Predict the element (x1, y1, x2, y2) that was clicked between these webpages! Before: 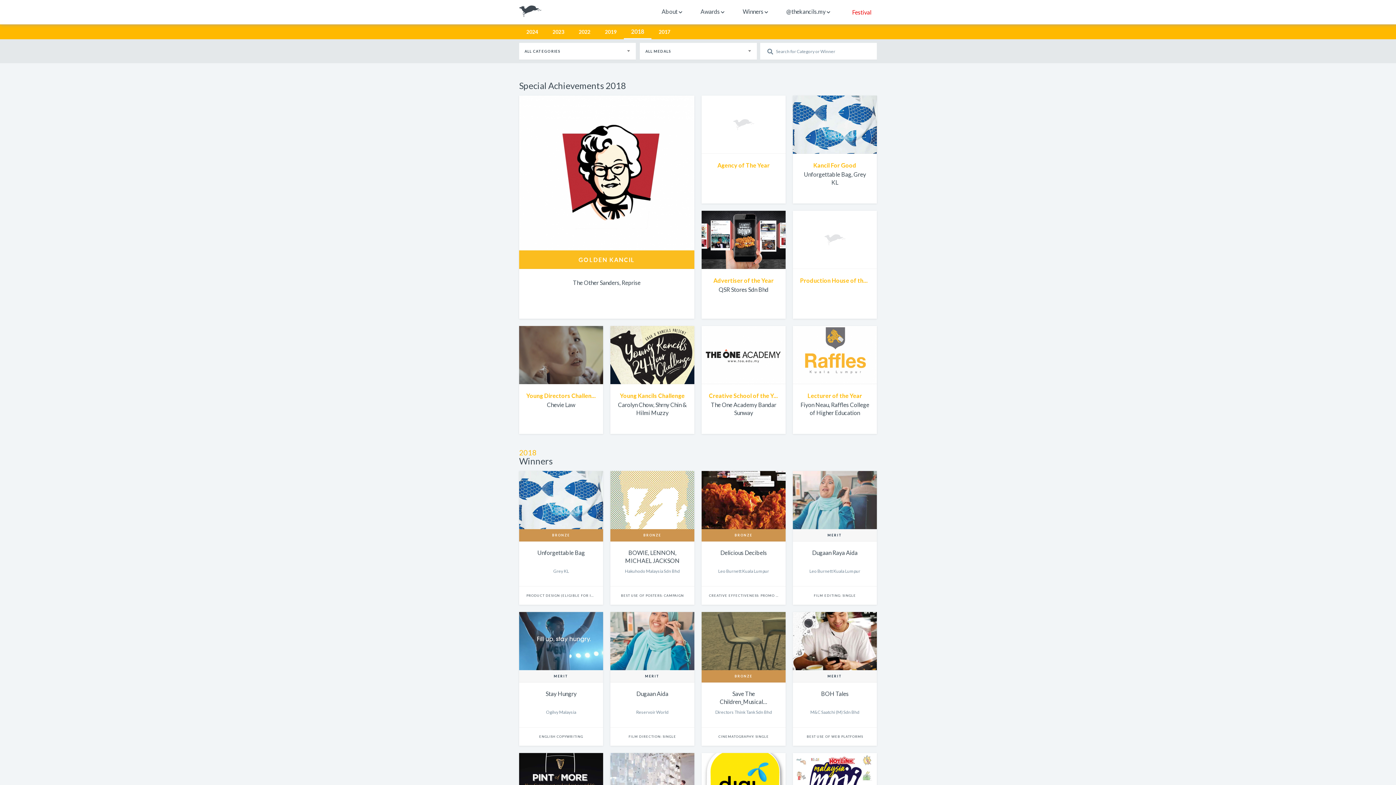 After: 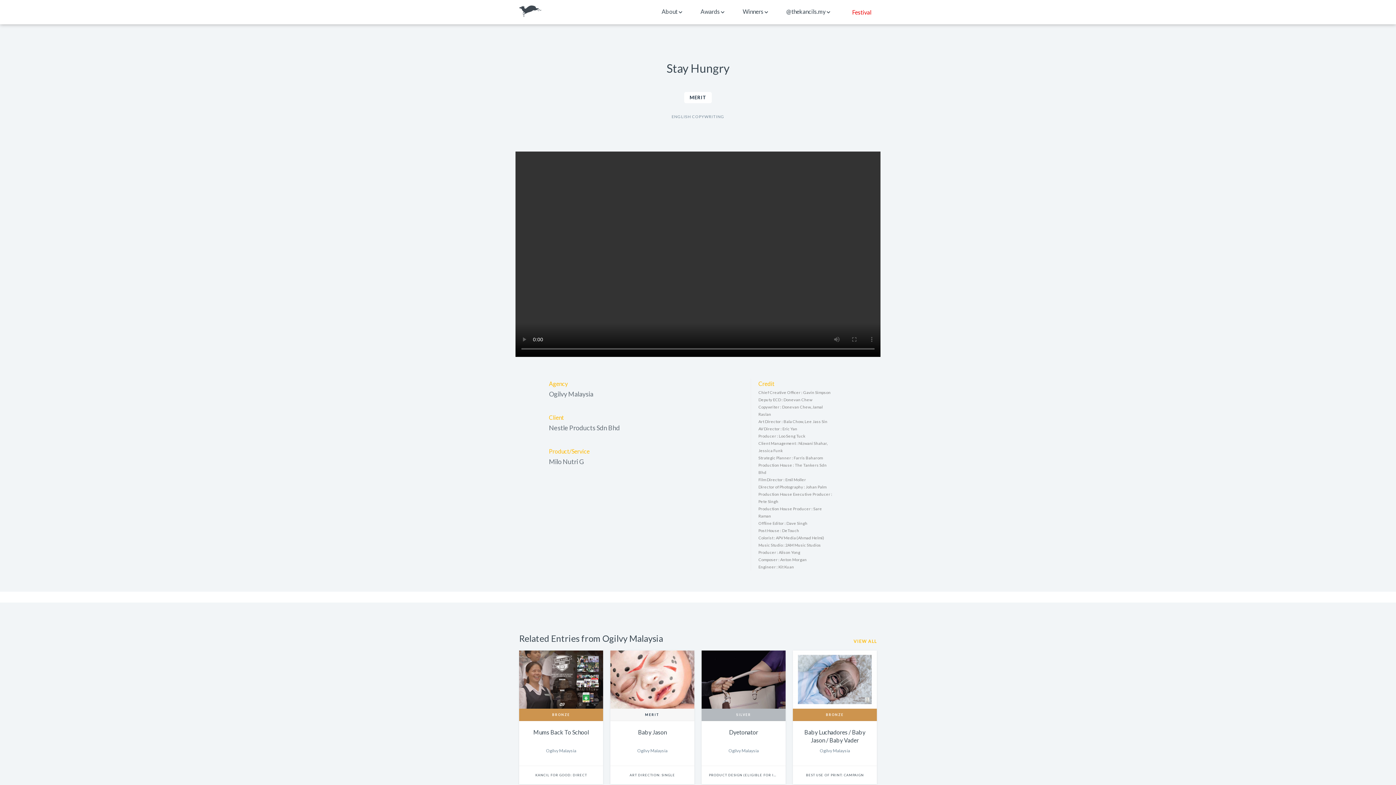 Action: bbox: (519, 612, 603, 746)